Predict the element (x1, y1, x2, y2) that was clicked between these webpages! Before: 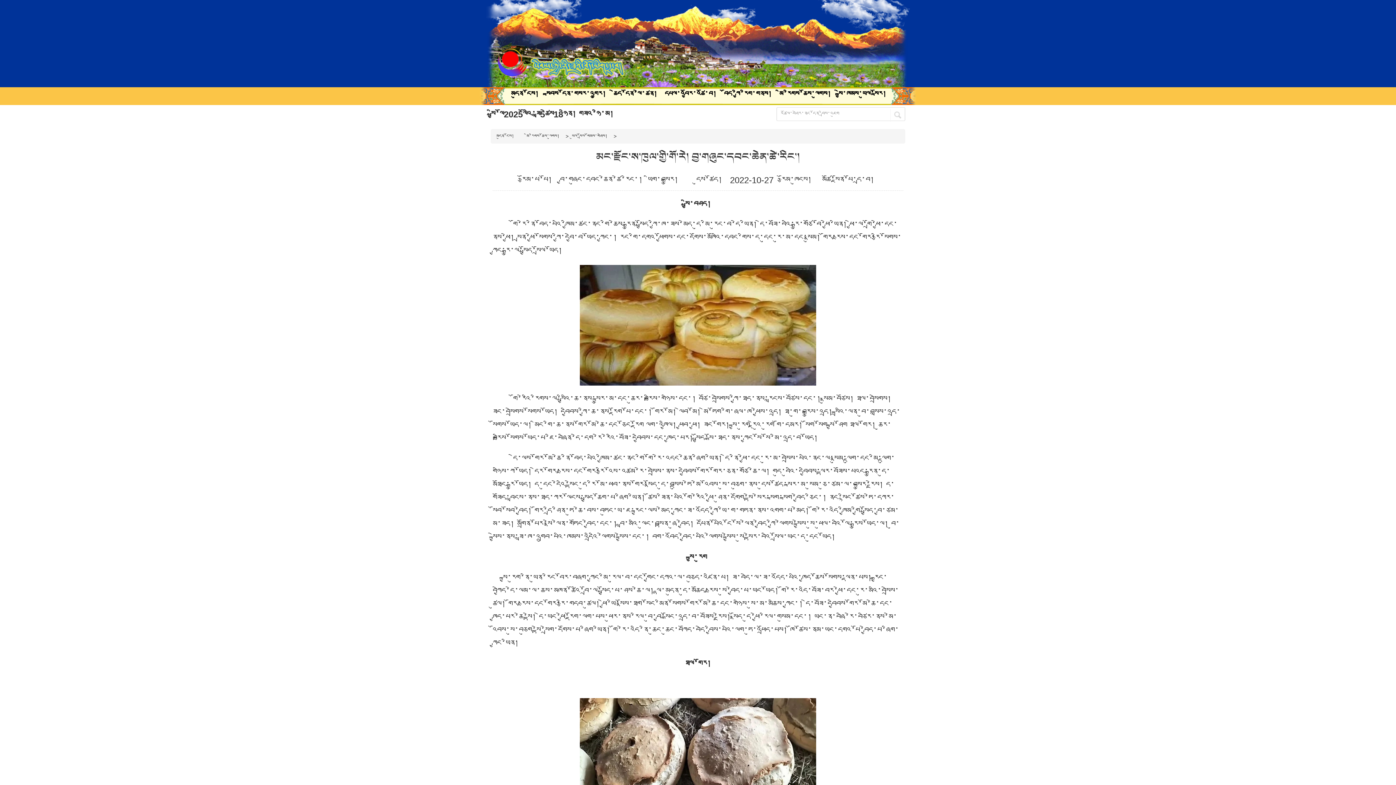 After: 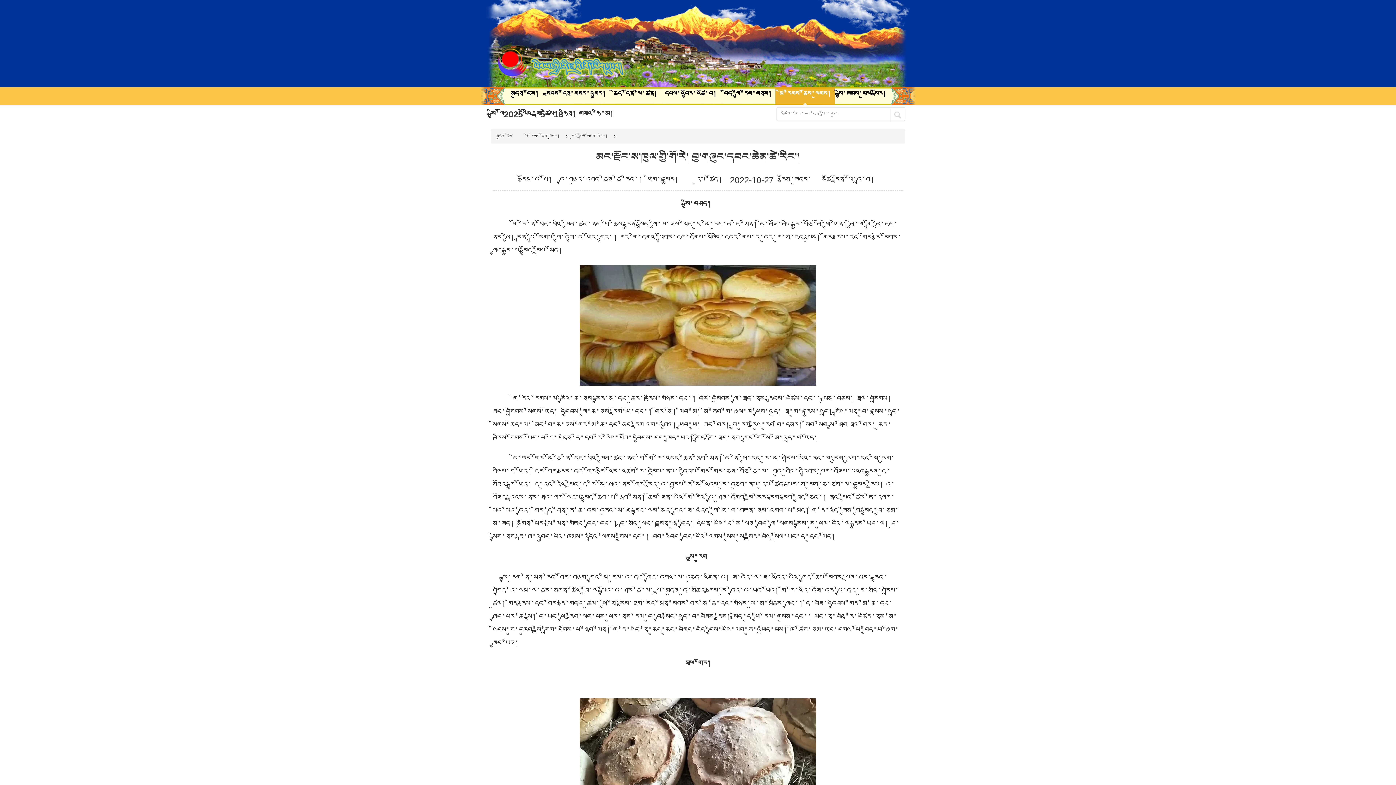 Action: label: མི་རིགས་ཆོས་ལུགས། bbox: (775, 87, 834, 105)